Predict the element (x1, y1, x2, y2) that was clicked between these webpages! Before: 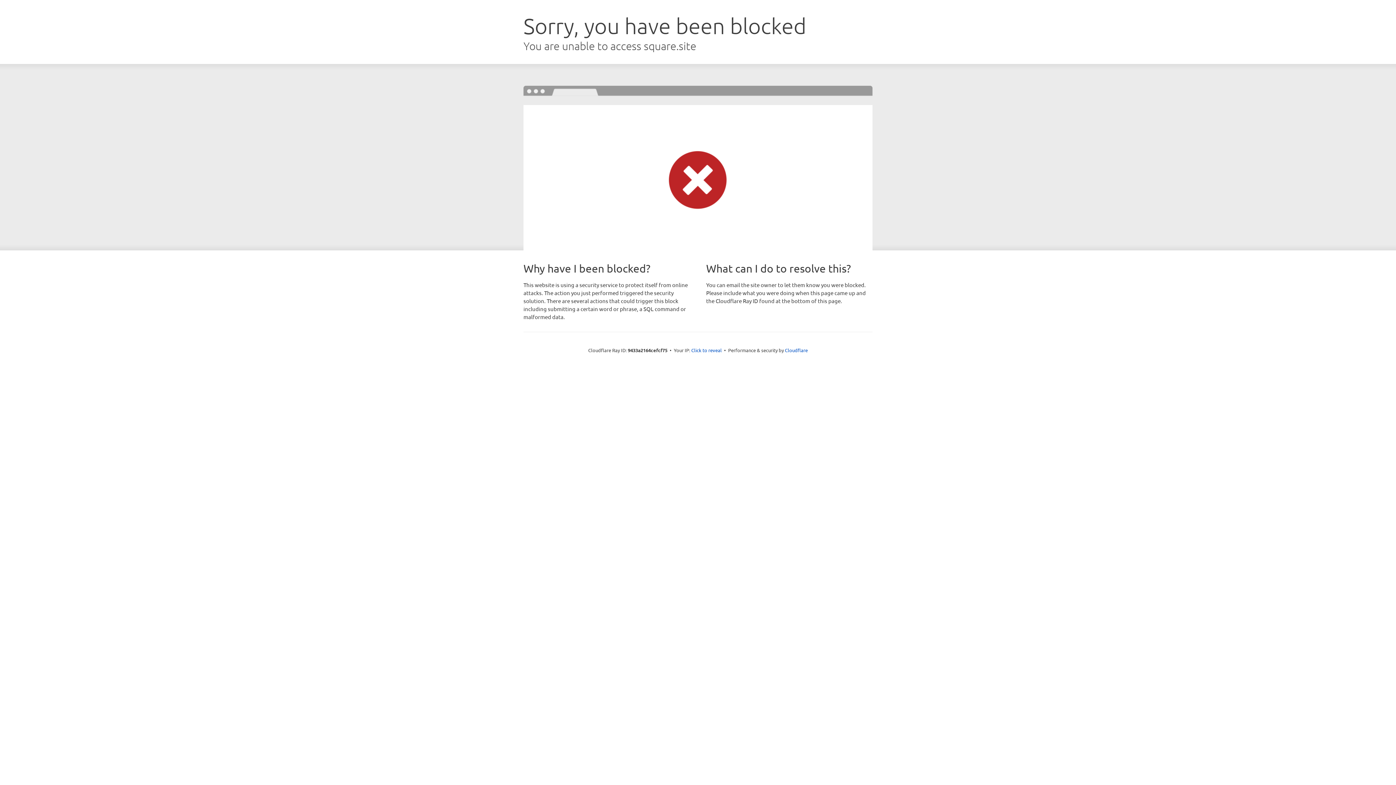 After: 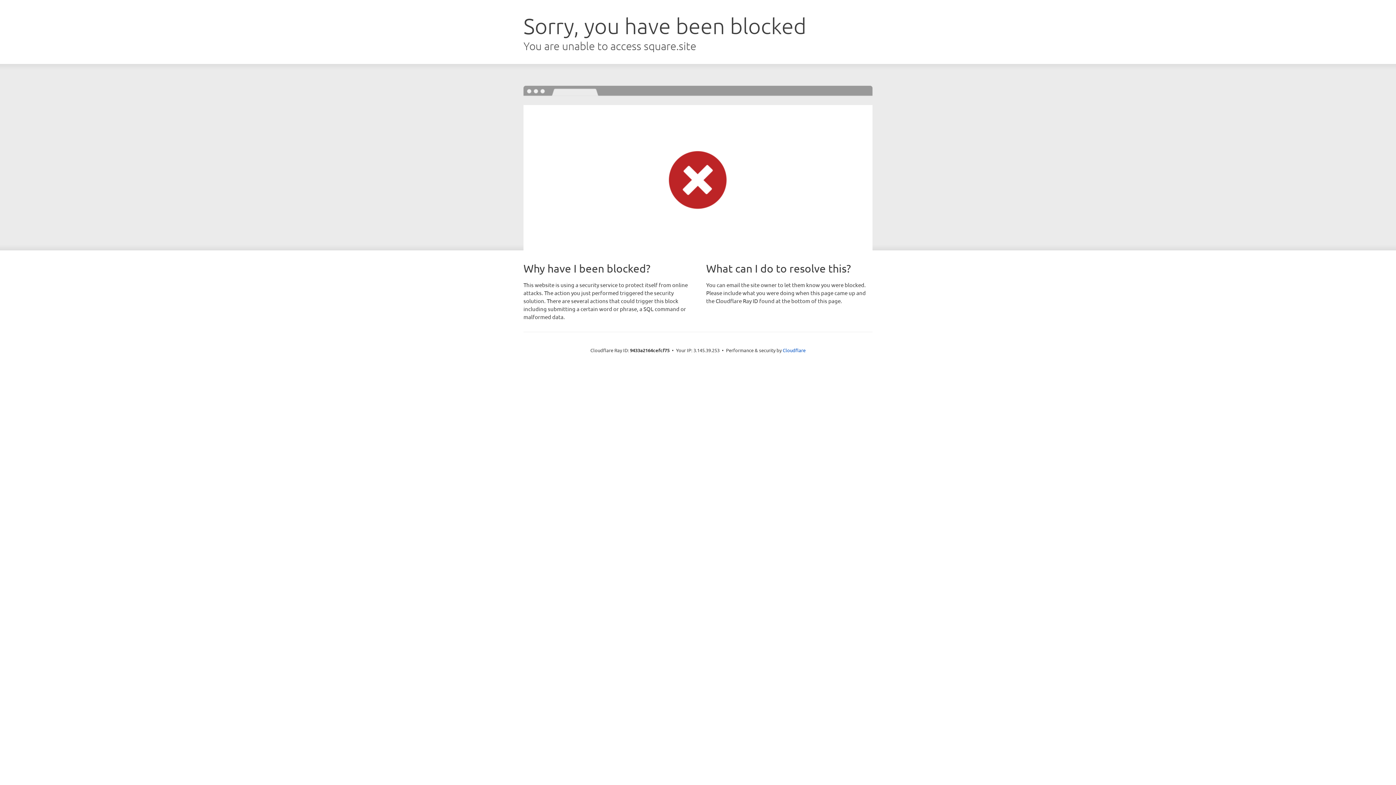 Action: label: Click to reveal bbox: (691, 346, 722, 353)